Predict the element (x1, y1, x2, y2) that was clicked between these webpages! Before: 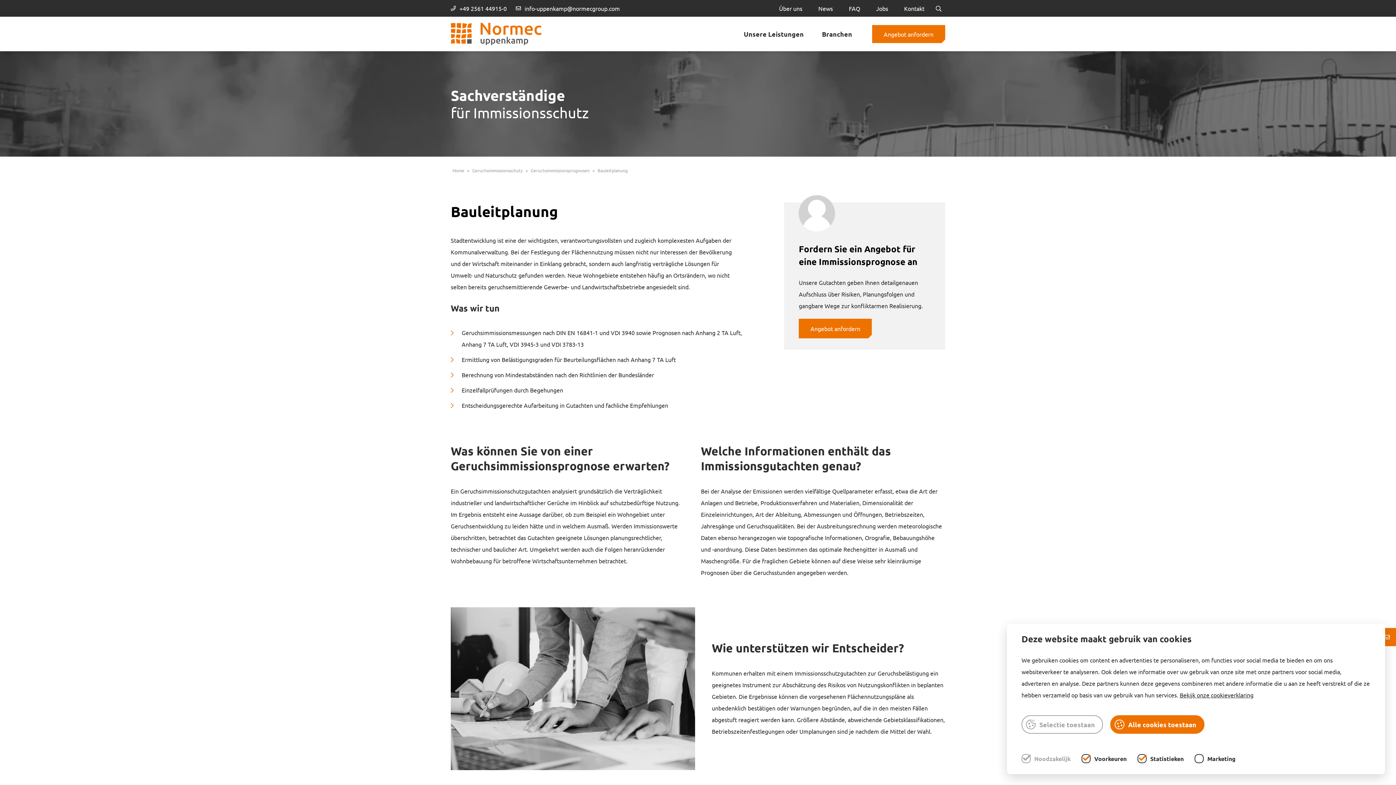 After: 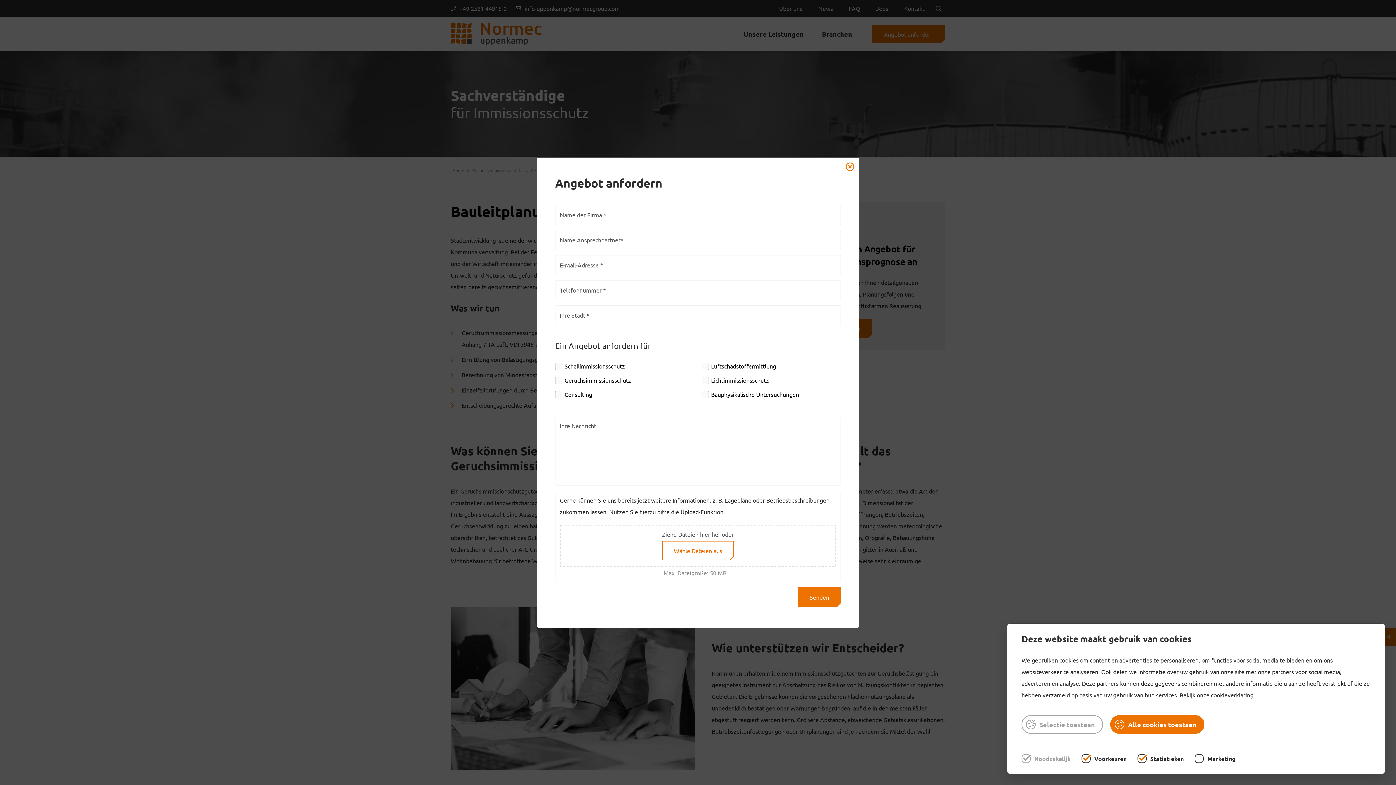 Action: label: Angebot anfordern bbox: (873, 25, 944, 42)